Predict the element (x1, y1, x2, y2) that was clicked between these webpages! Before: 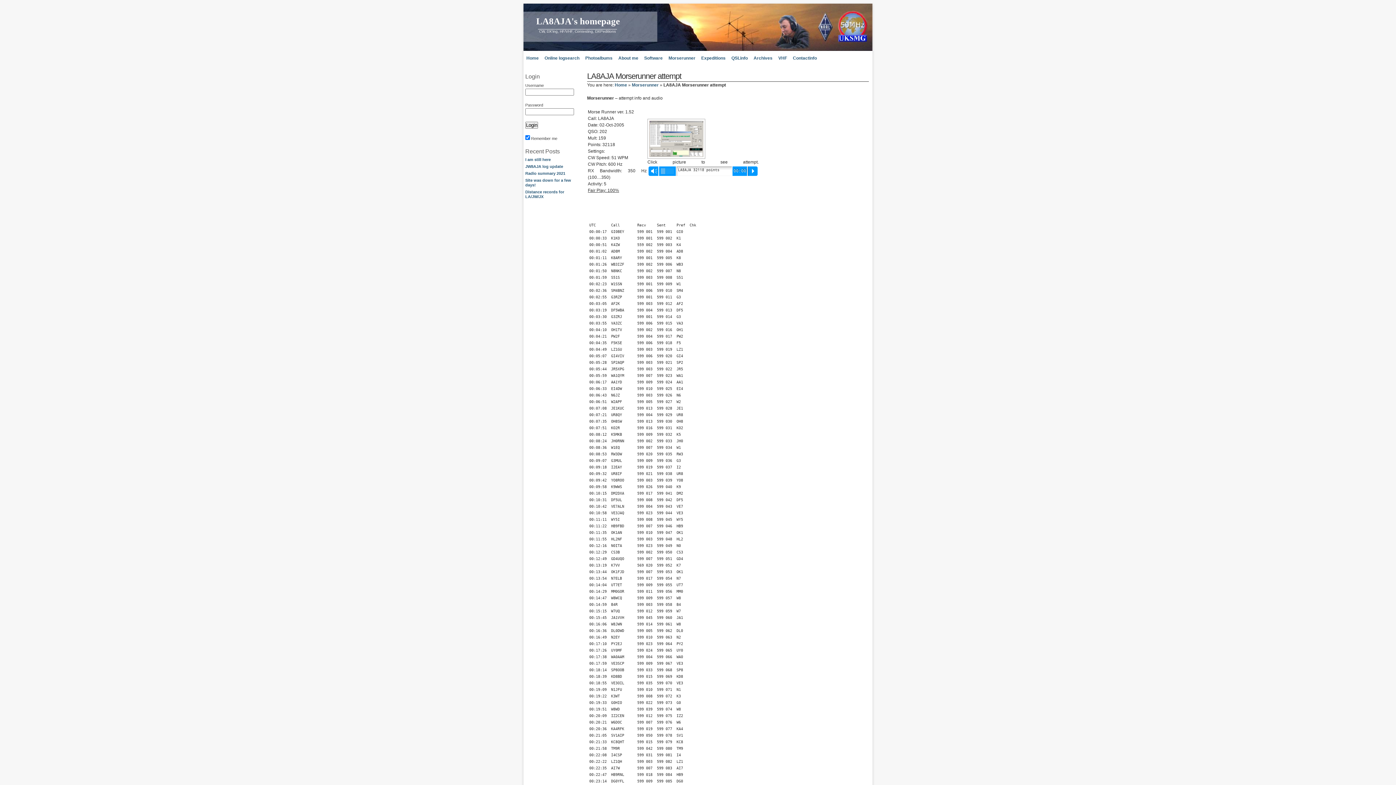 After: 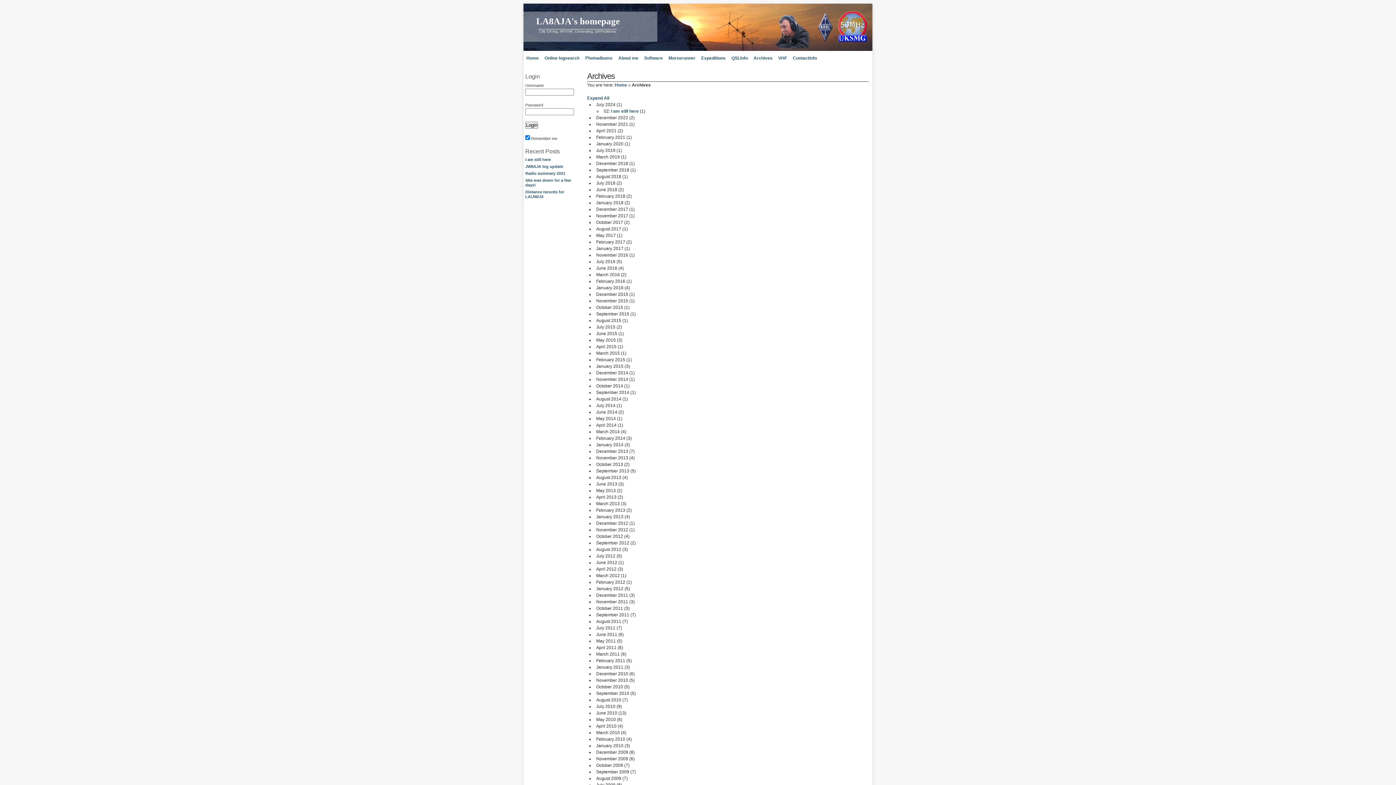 Action: bbox: (751, 53, 774, 62) label: Archives